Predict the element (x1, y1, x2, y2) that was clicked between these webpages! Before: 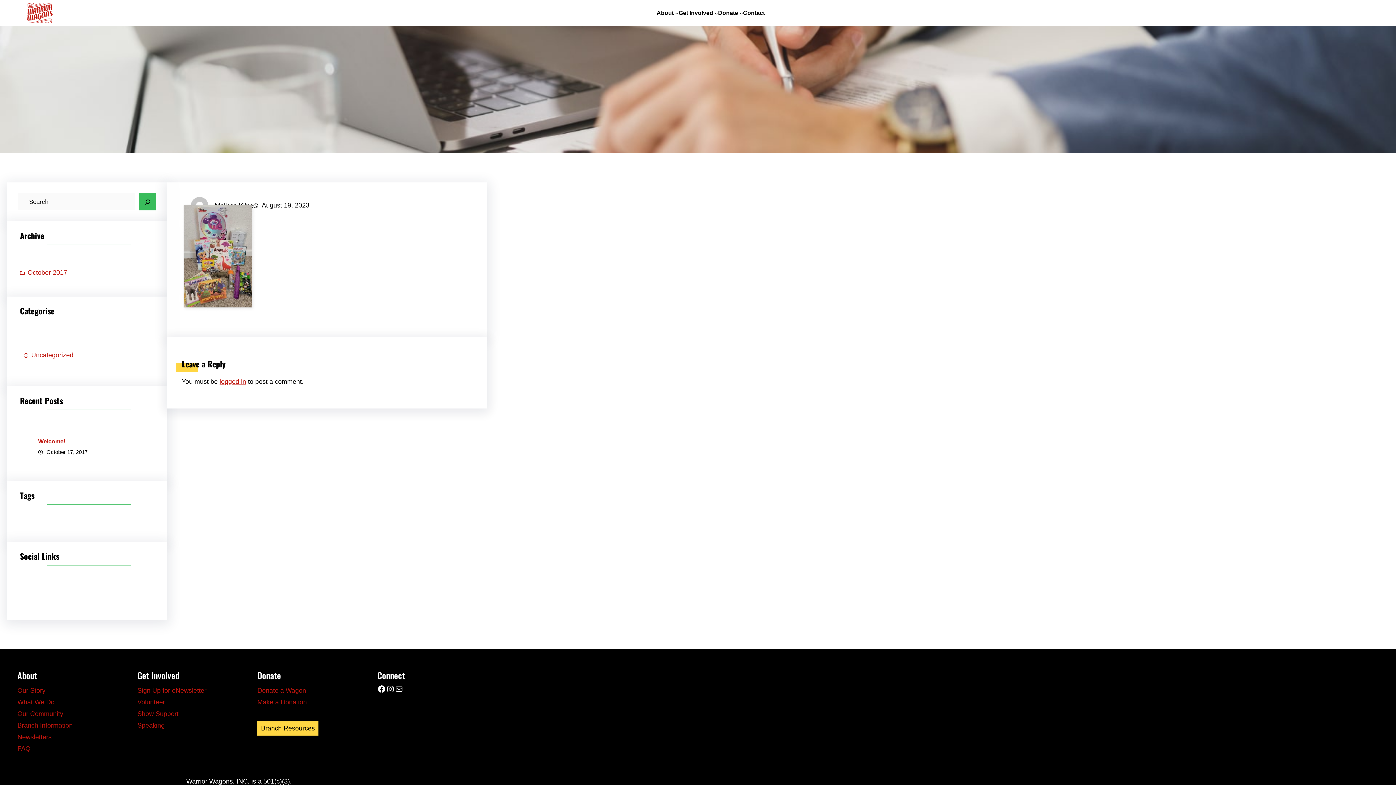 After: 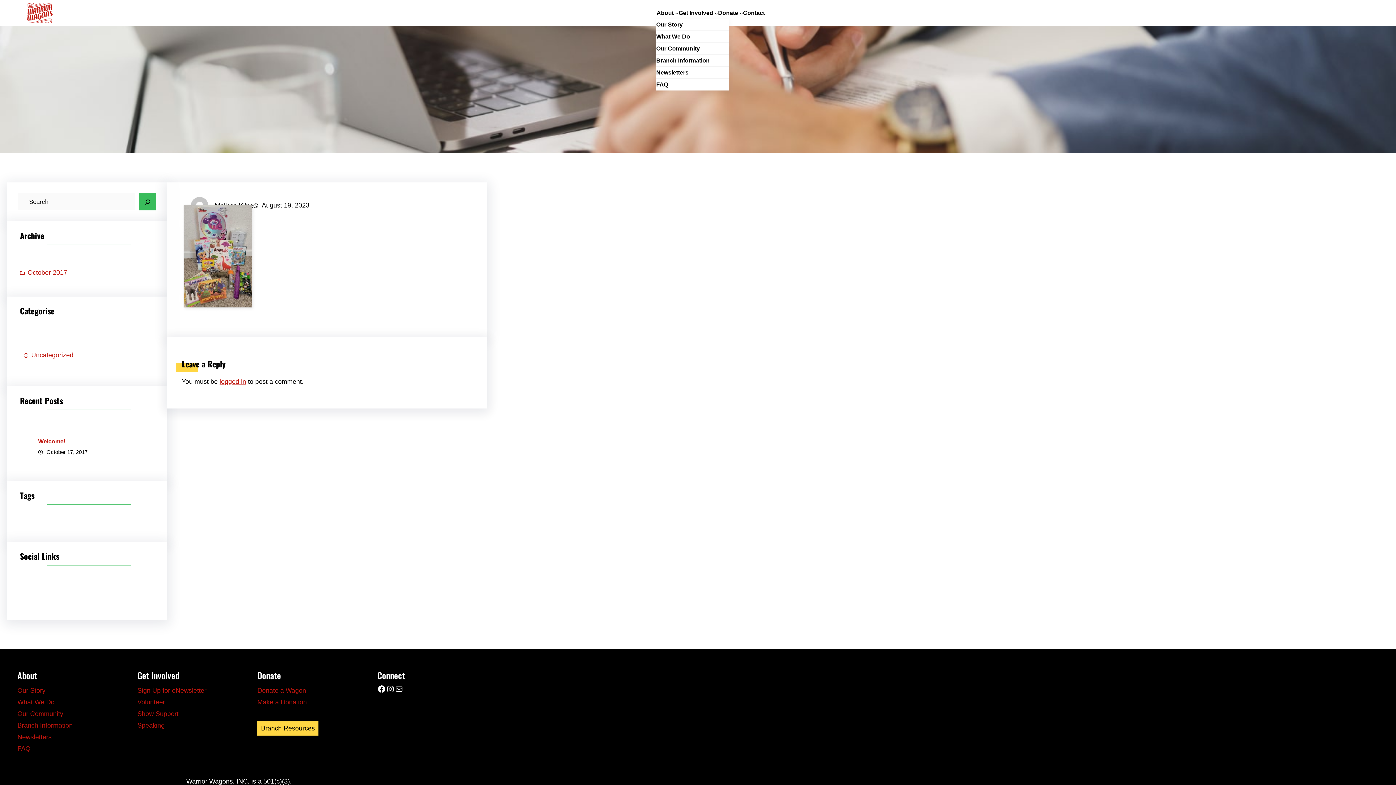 Action: bbox: (656, 7, 673, 18) label: About